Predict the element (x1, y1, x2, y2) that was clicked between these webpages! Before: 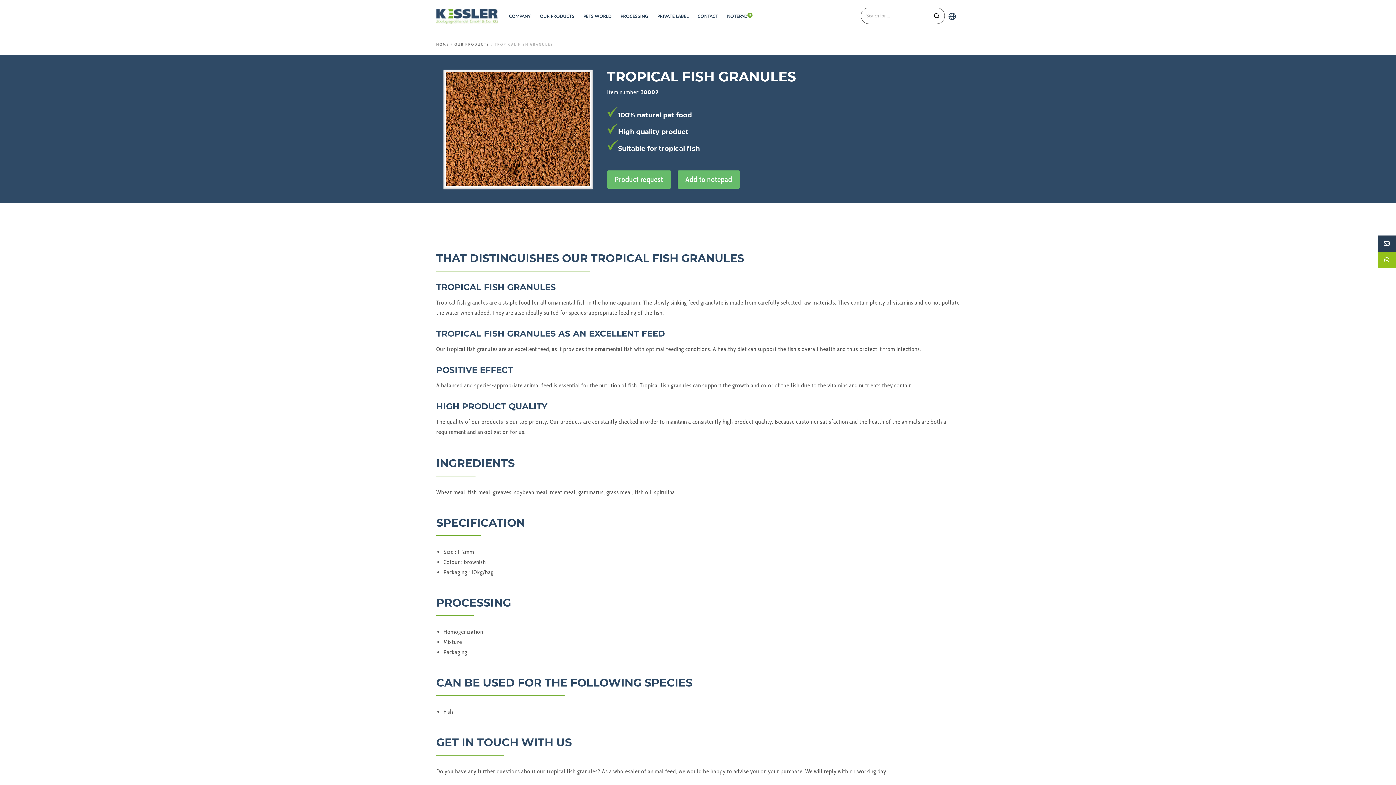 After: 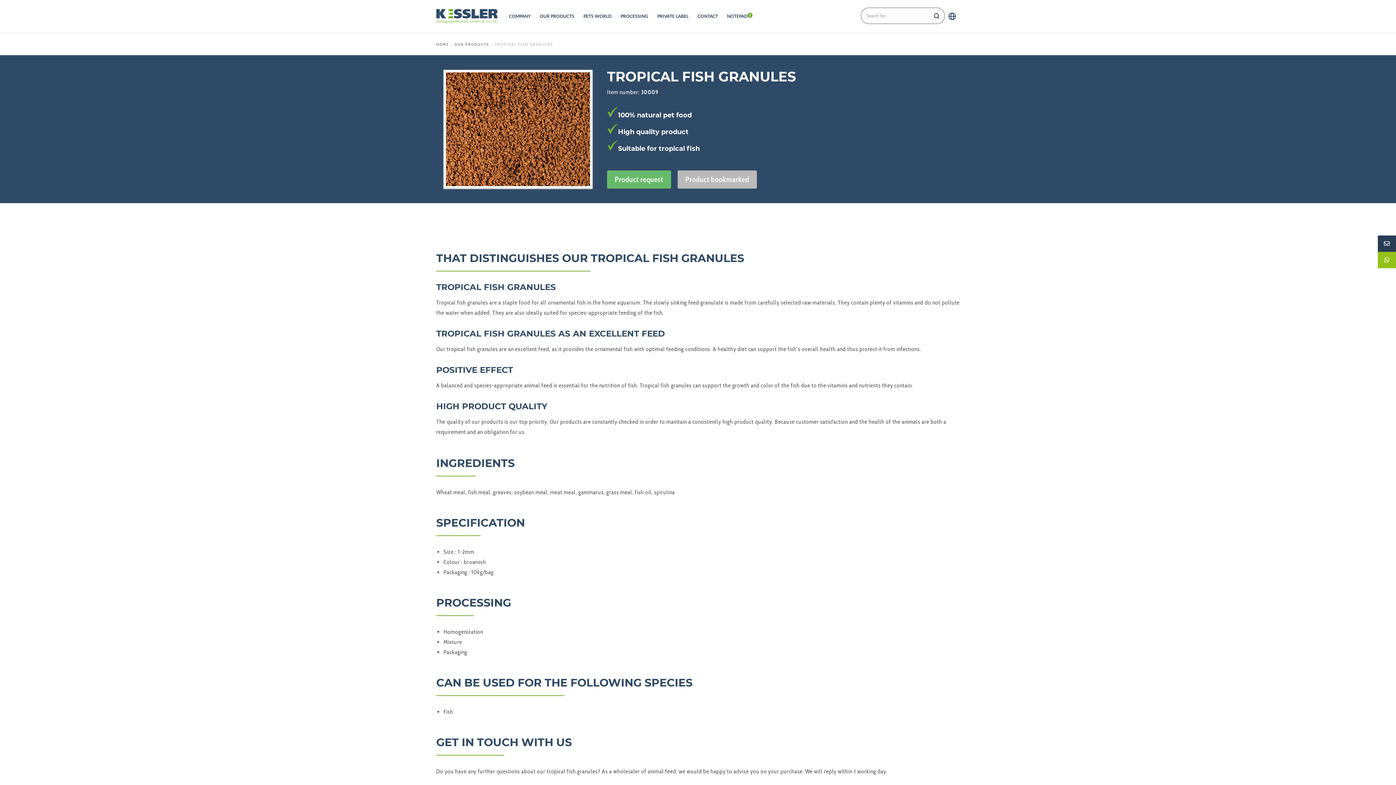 Action: bbox: (677, 170, 740, 188) label: Add to notepad